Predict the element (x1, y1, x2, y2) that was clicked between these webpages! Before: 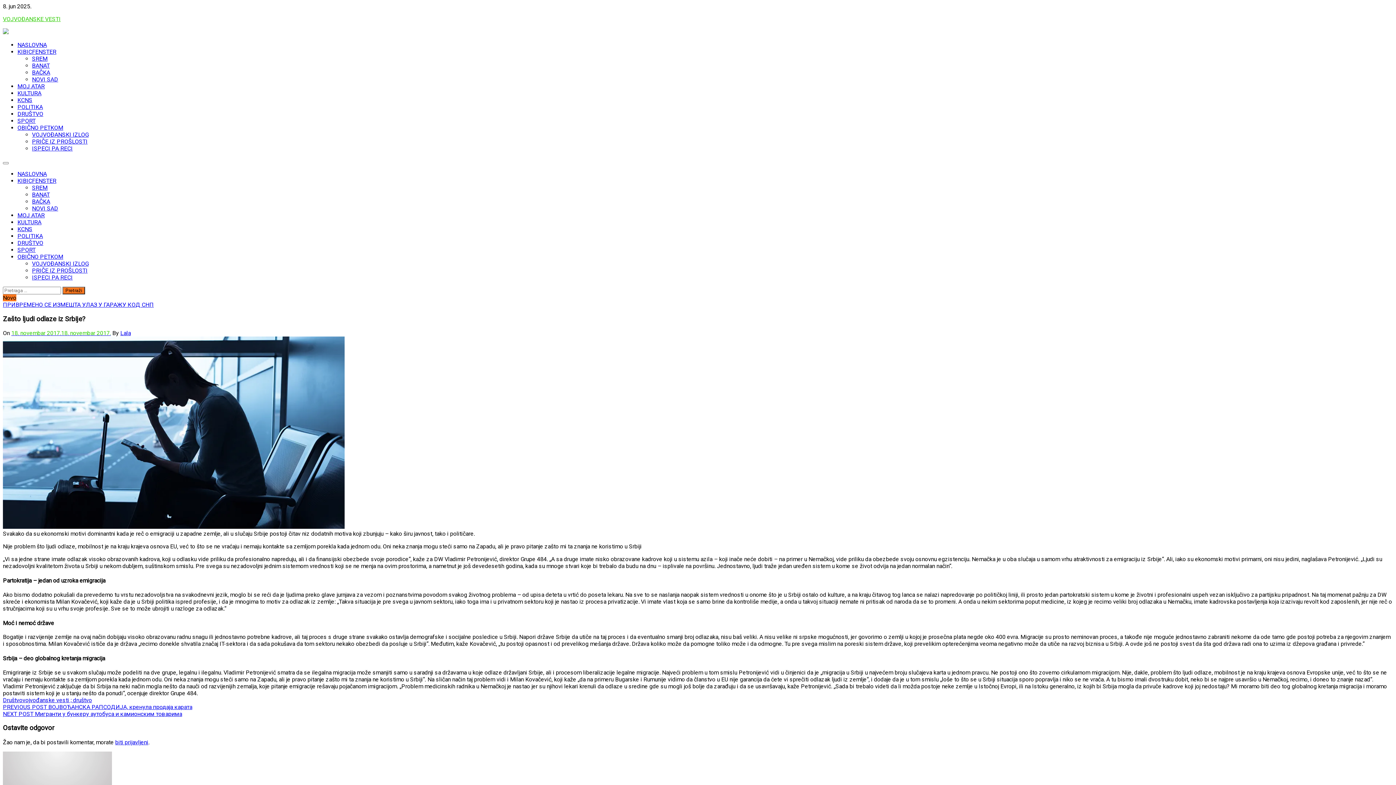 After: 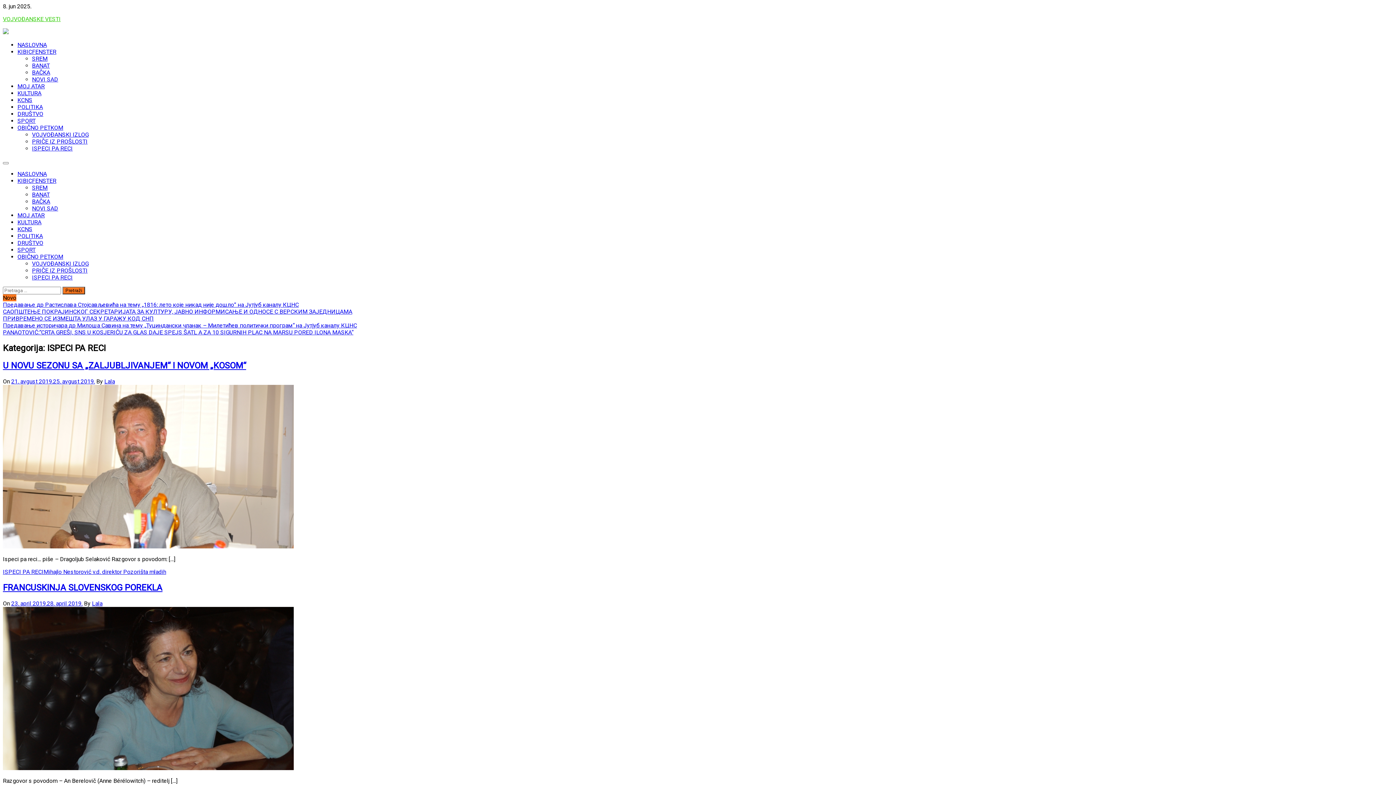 Action: label: ISPECI PA RECI bbox: (32, 145, 72, 152)